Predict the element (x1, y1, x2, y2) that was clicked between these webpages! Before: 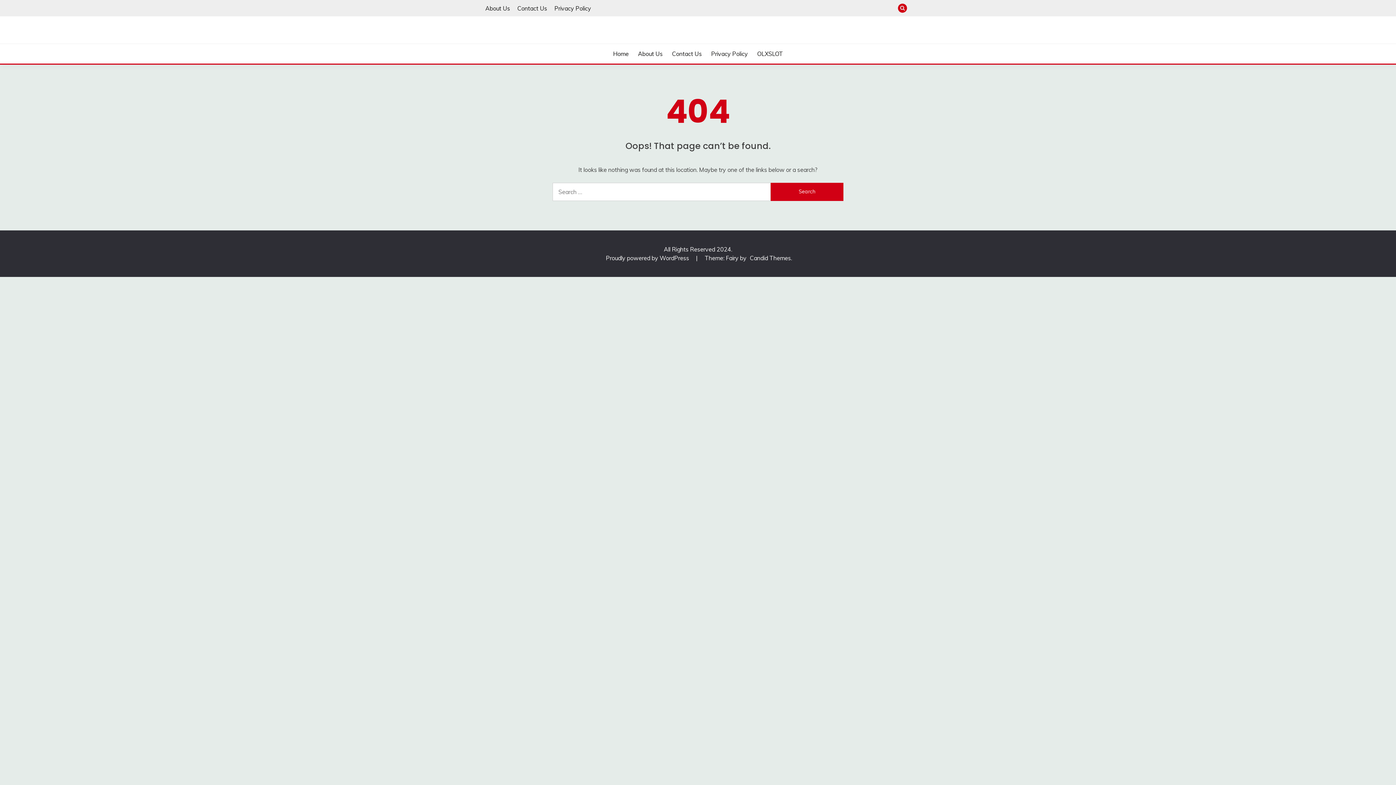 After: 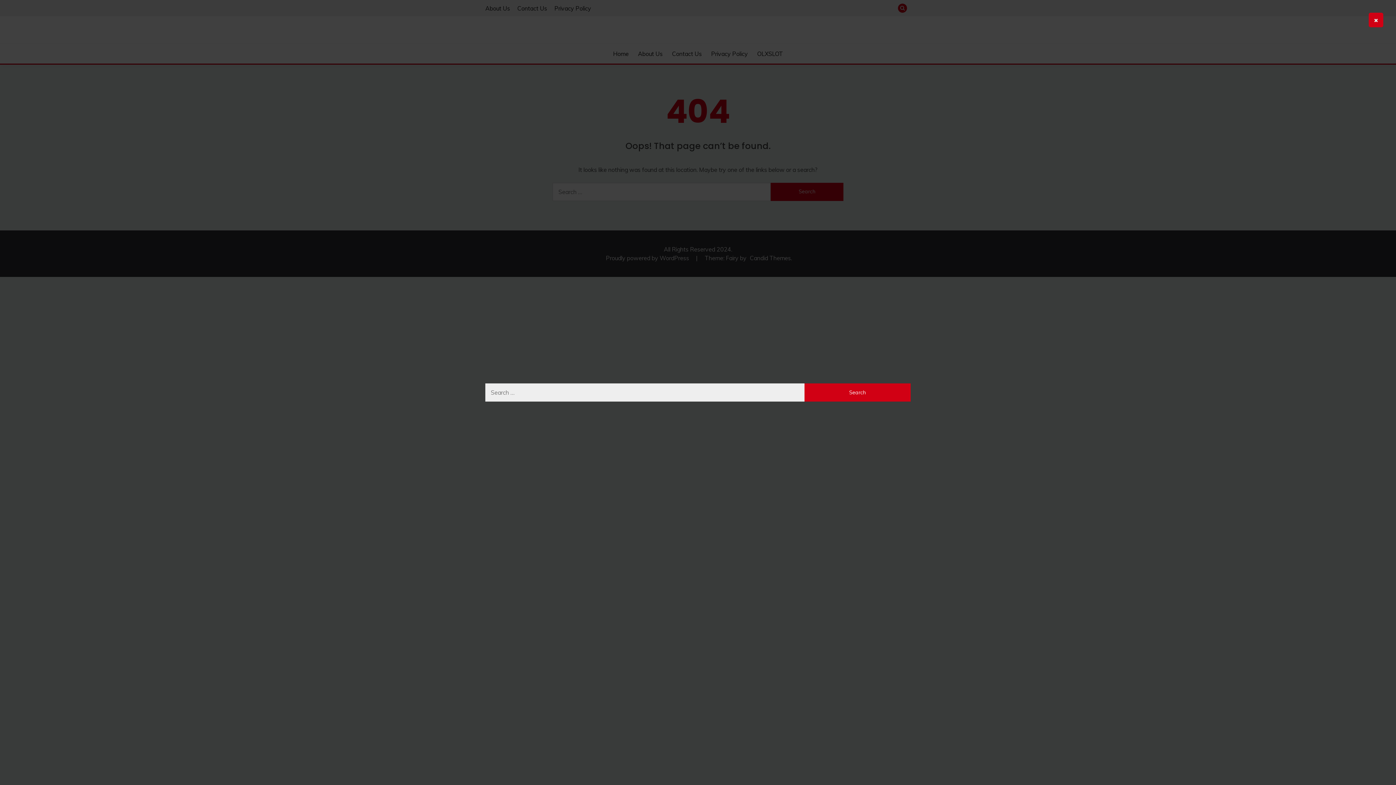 Action: bbox: (898, 3, 907, 12)